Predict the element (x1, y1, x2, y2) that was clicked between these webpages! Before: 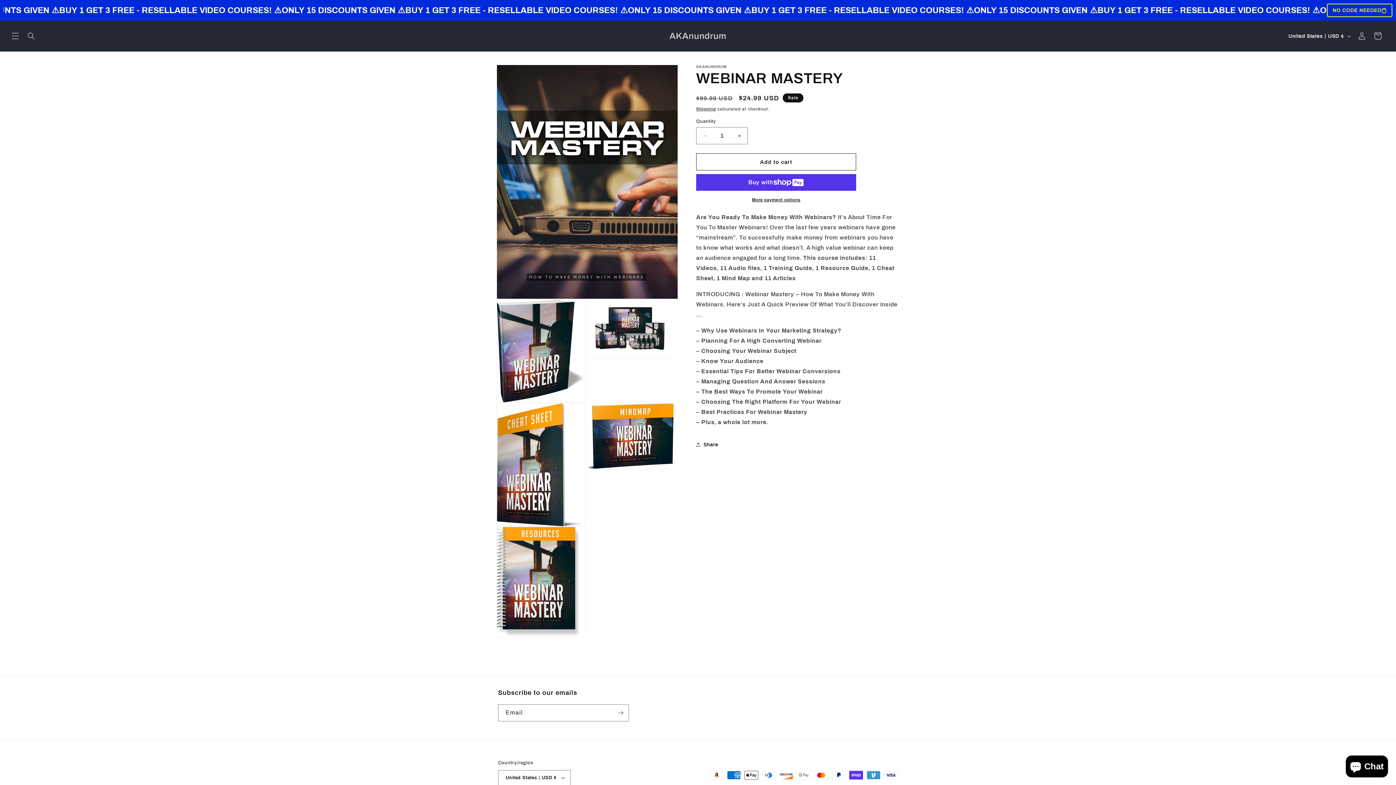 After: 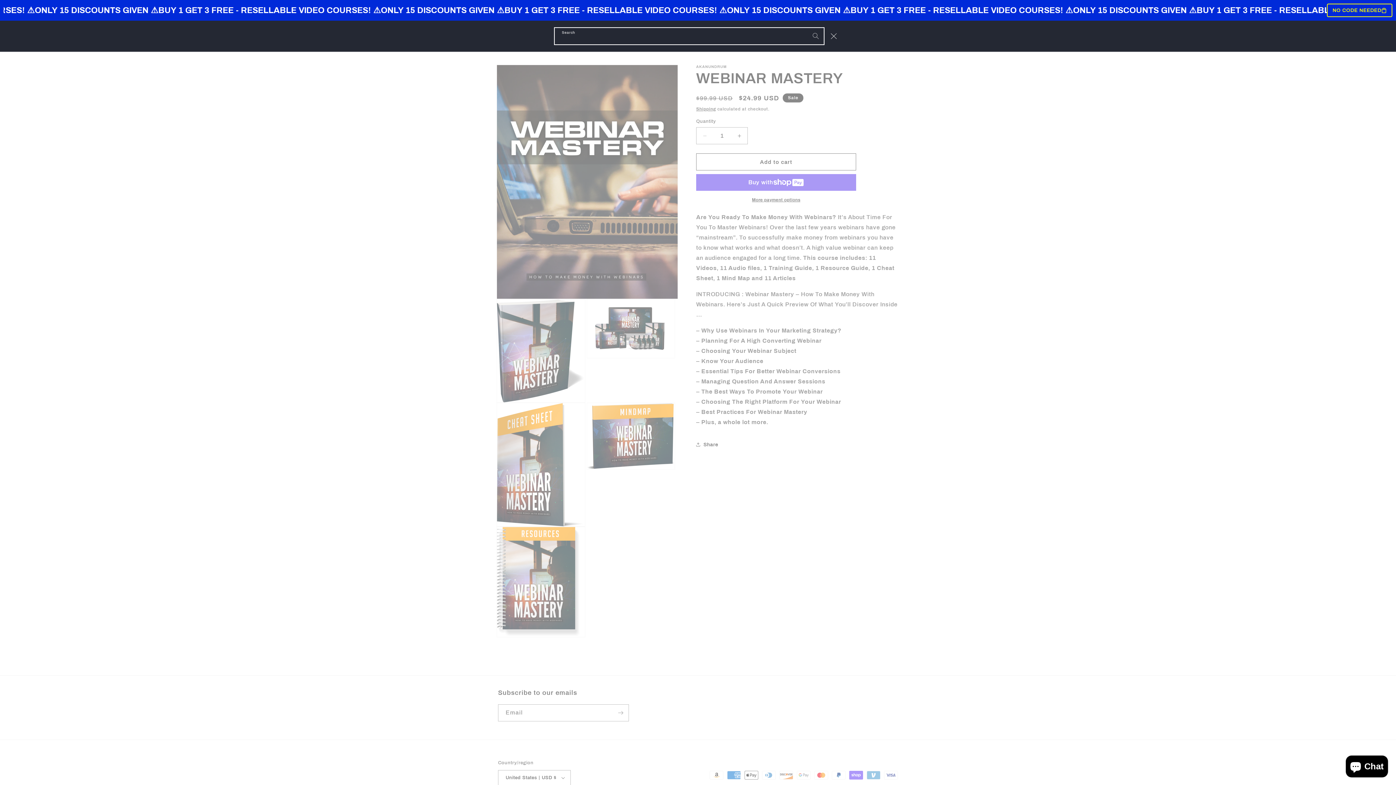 Action: bbox: (23, 28, 39, 44) label: Search